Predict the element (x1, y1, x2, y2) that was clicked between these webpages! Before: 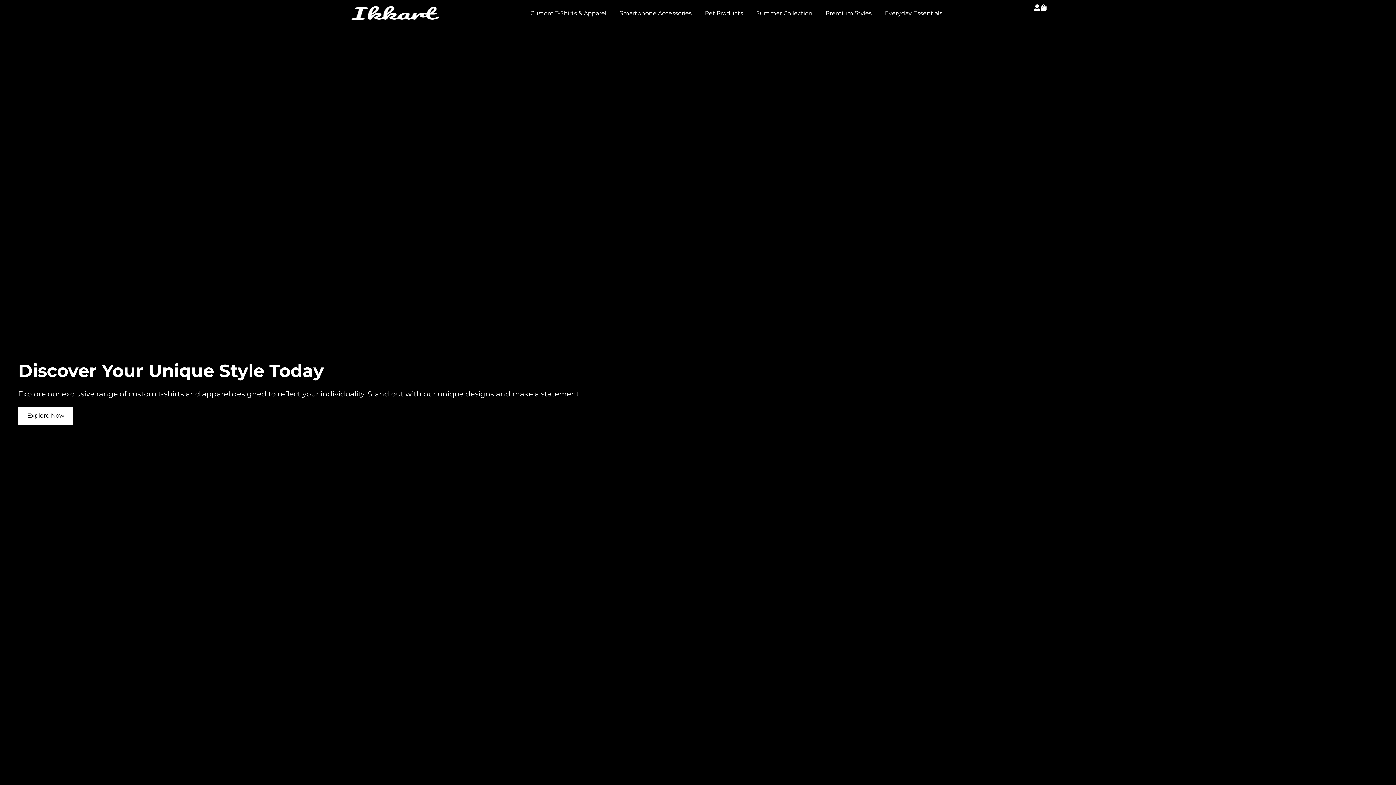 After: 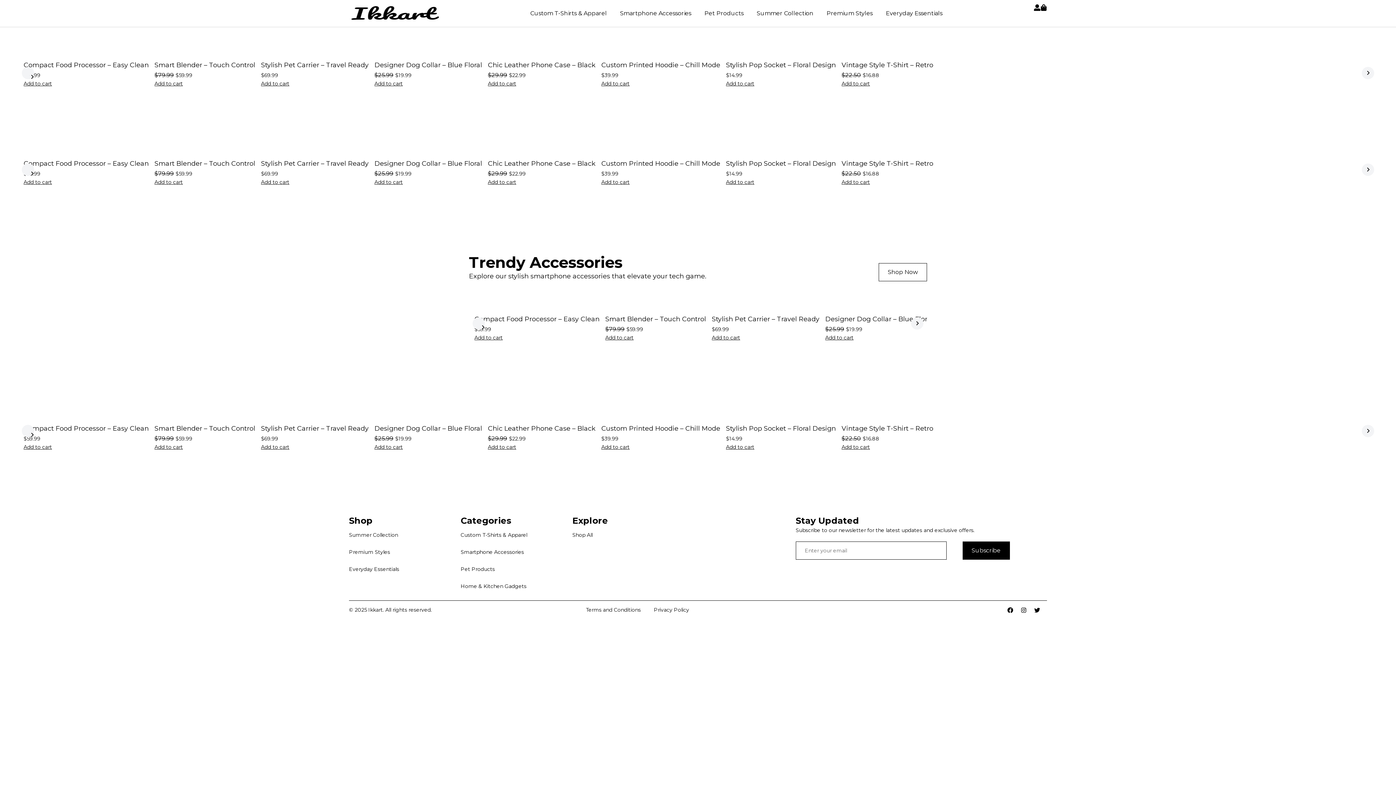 Action: bbox: (819, 4, 878, 22) label: Premium Styles